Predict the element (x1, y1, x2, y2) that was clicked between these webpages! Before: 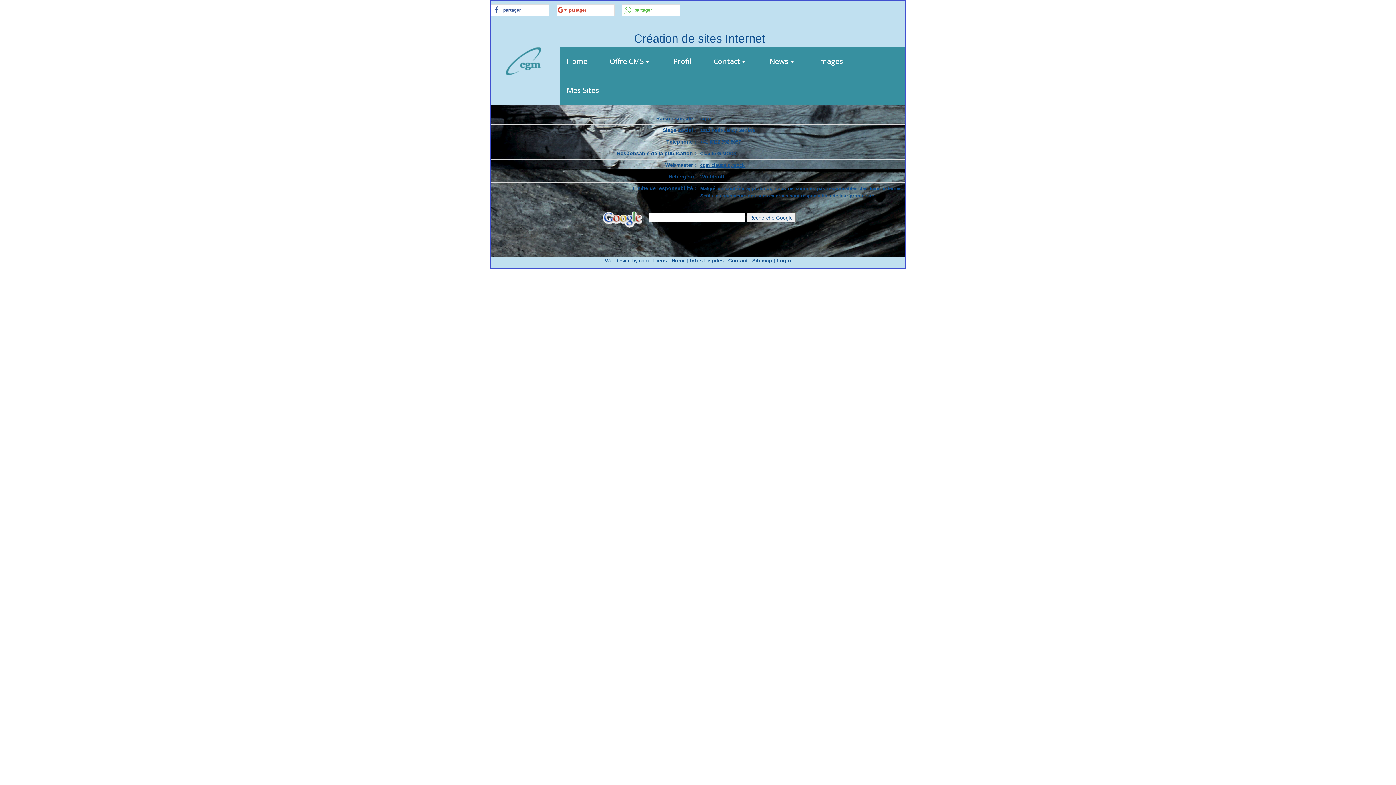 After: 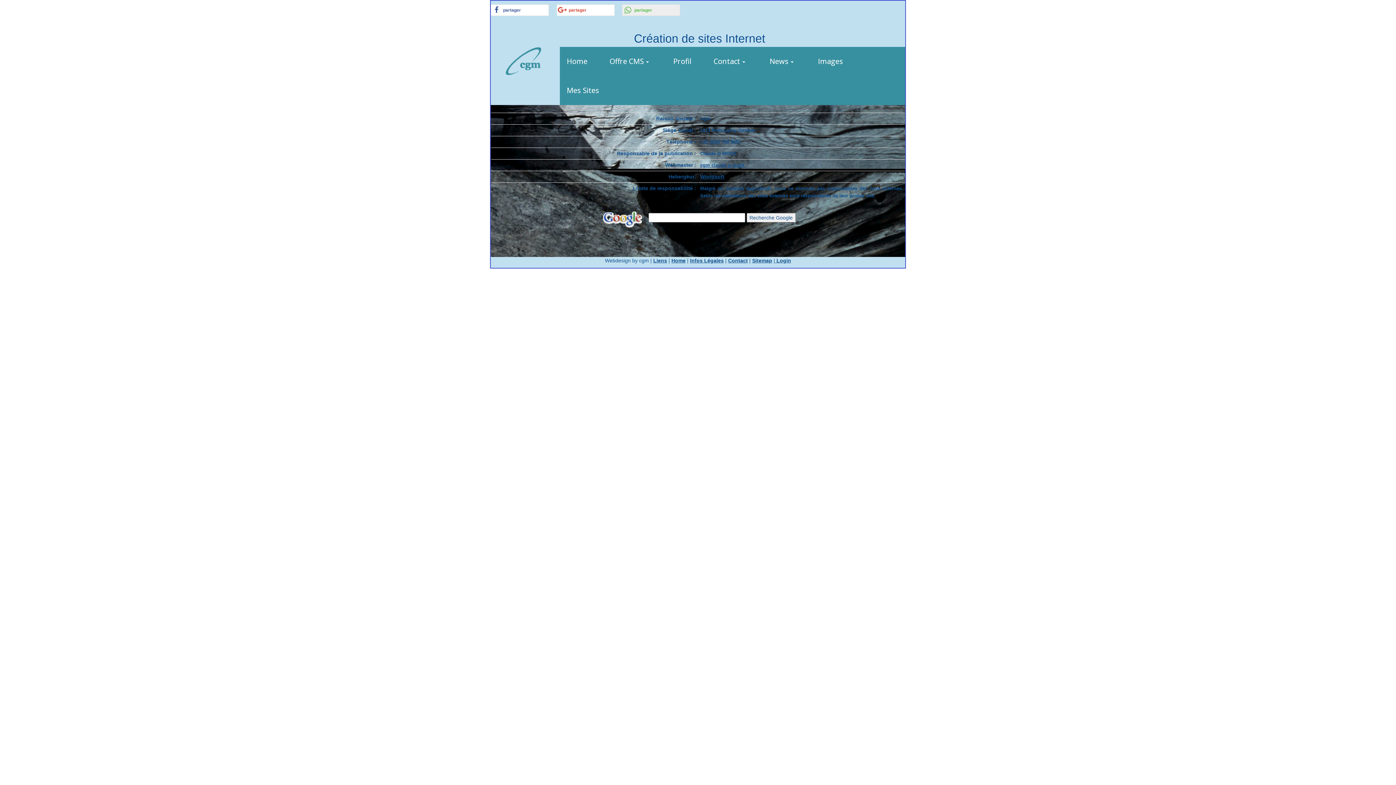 Action: label: Partager sur Whatsapp bbox: (622, 4, 680, 15)